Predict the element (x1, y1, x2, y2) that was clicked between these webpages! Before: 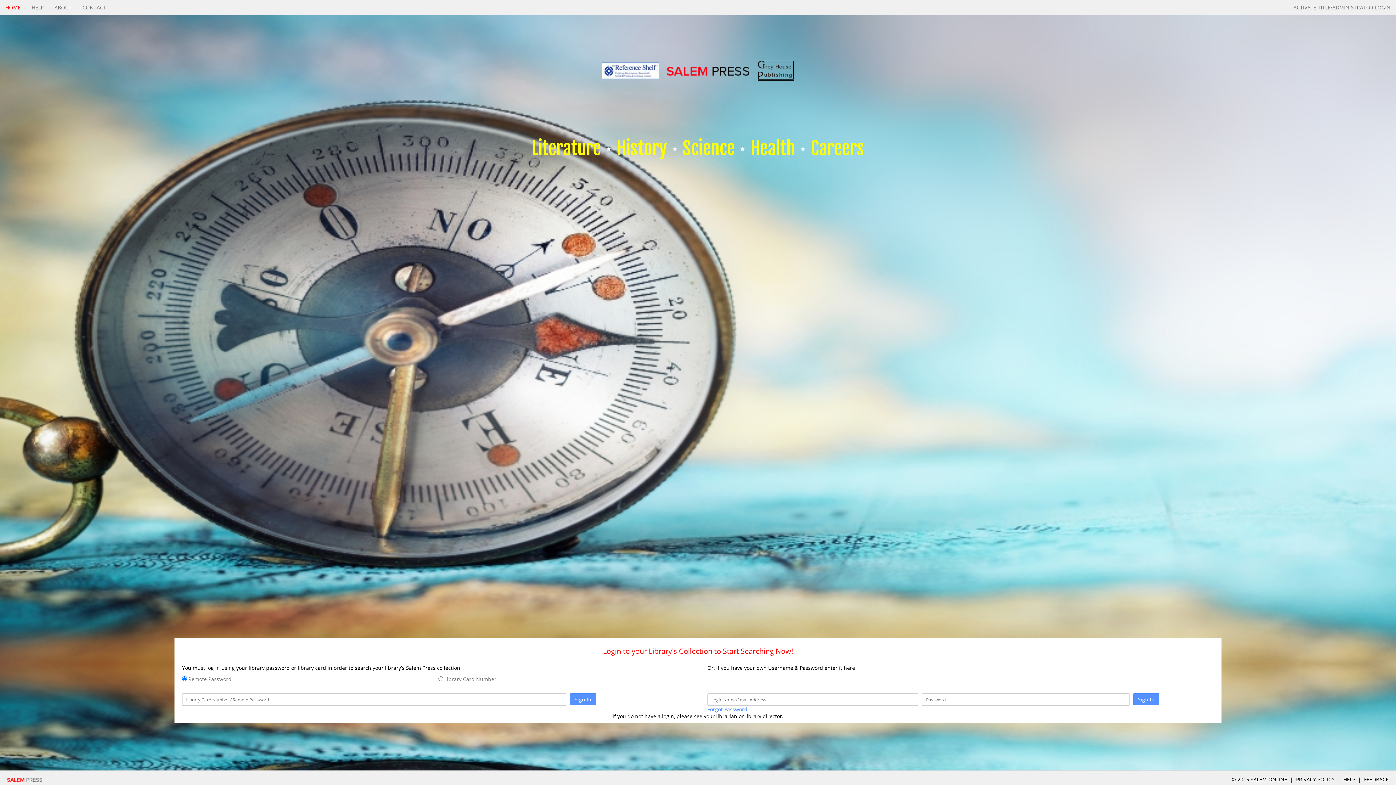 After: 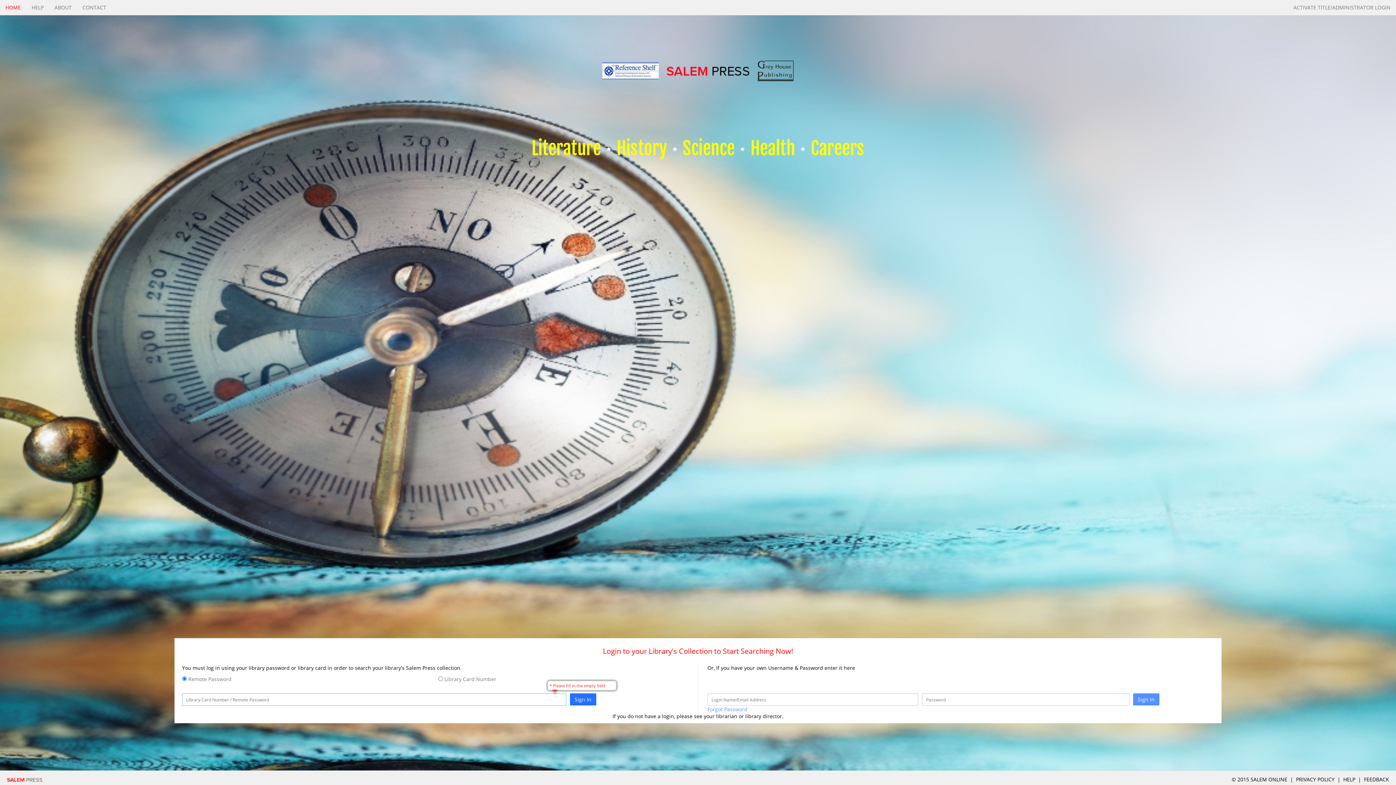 Action: bbox: (570, 693, 596, 705) label: Sign In